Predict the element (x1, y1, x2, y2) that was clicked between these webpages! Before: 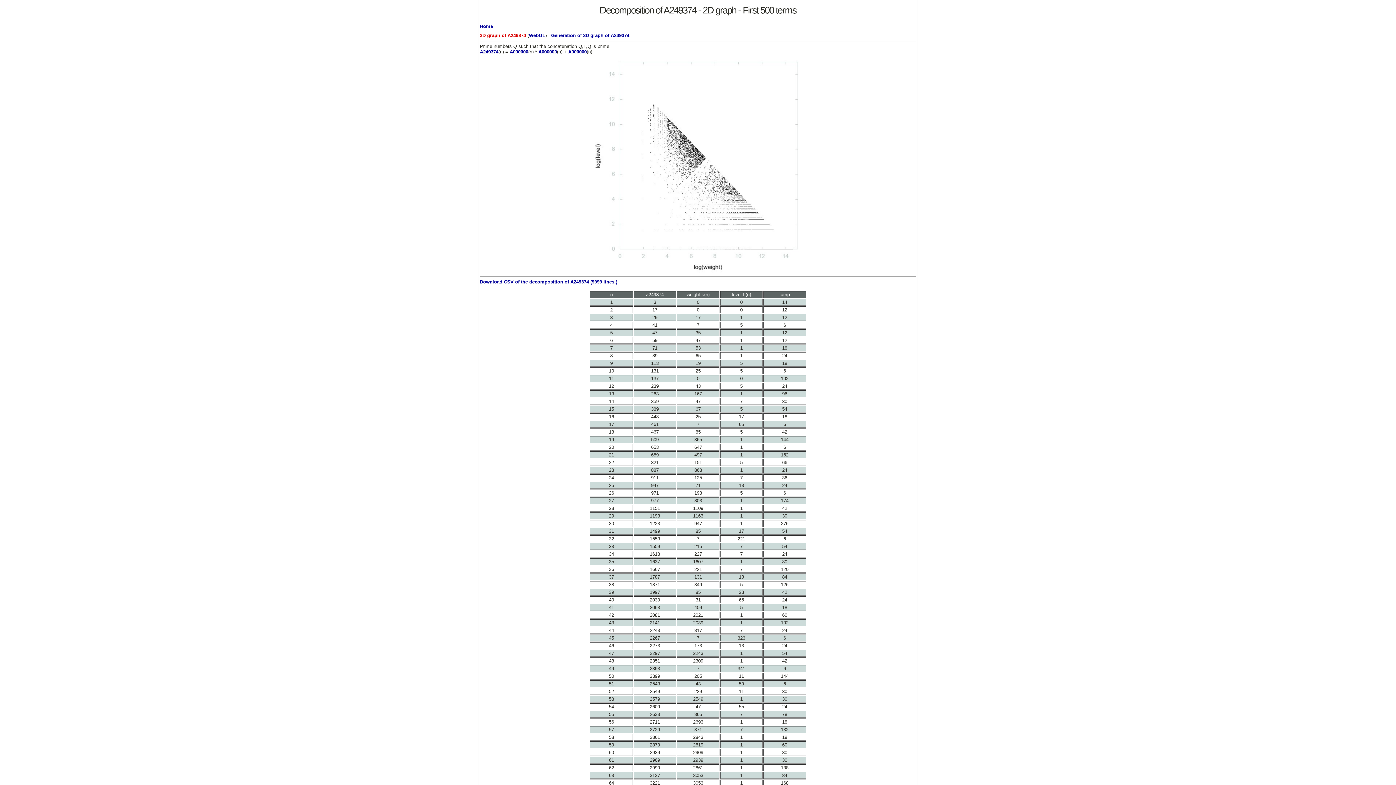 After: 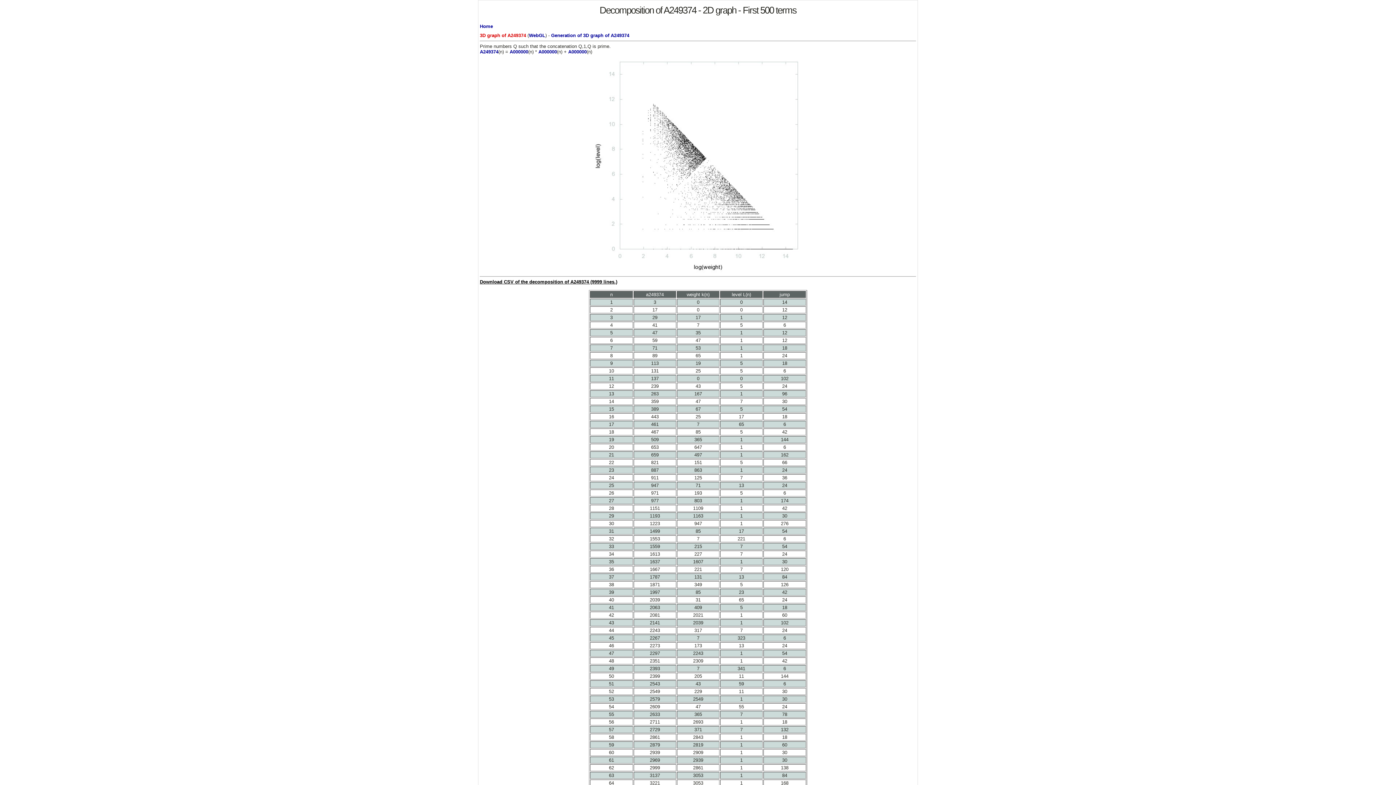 Action: label: Download CSV of the decomposition of A249374 (9999 lines.) bbox: (480, 279, 617, 284)